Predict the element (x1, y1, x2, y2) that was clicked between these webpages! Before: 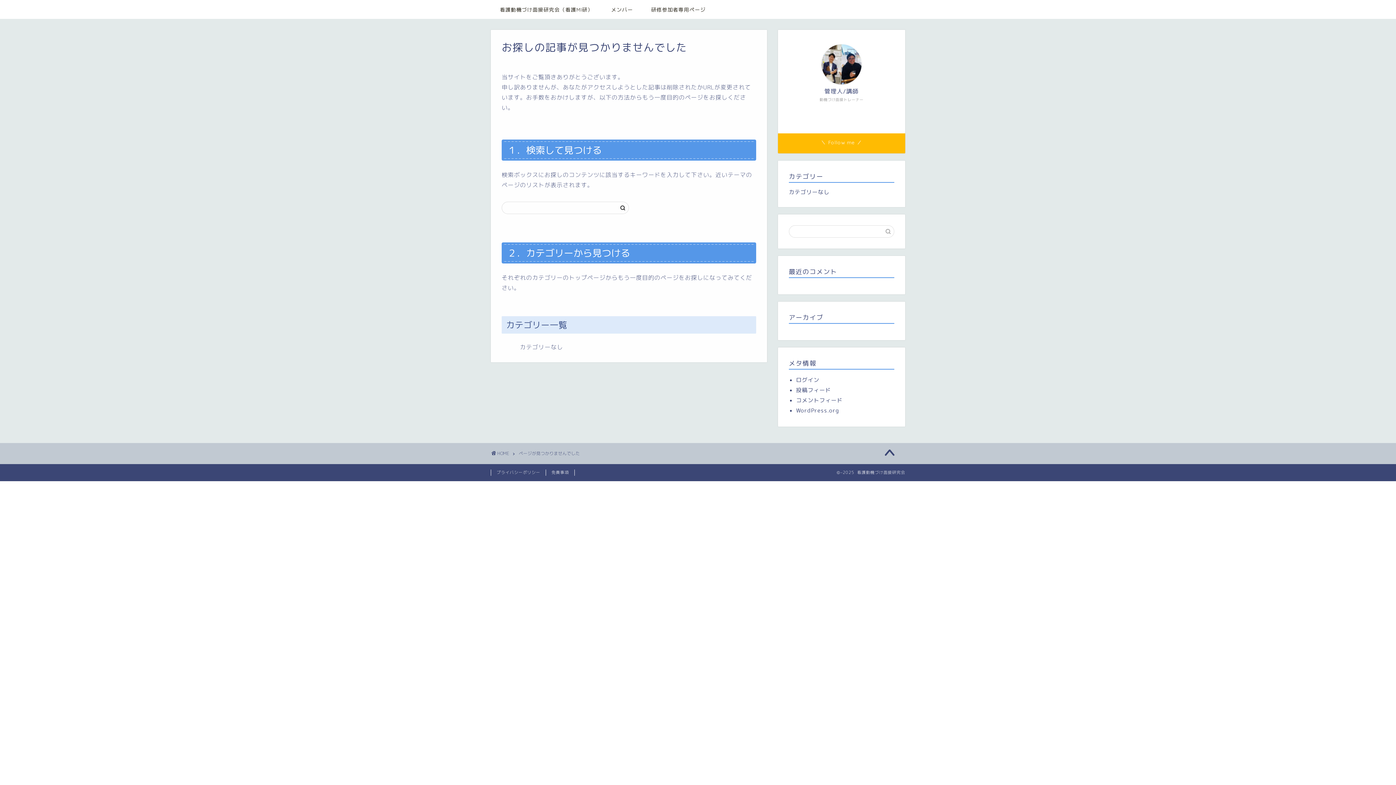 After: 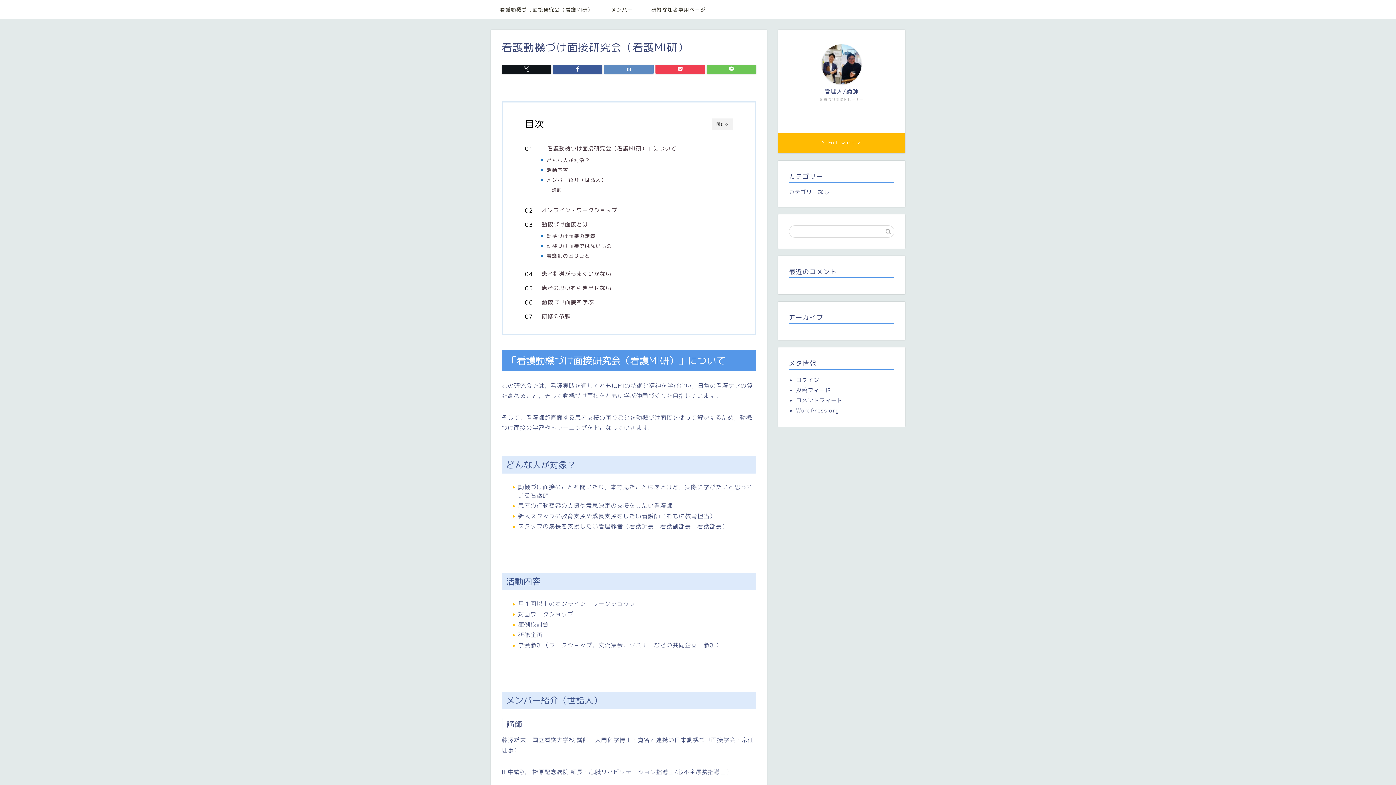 Action: bbox: (490, 4, 602, 18) label: 看護動機づけ面接研究会（看護MI研）